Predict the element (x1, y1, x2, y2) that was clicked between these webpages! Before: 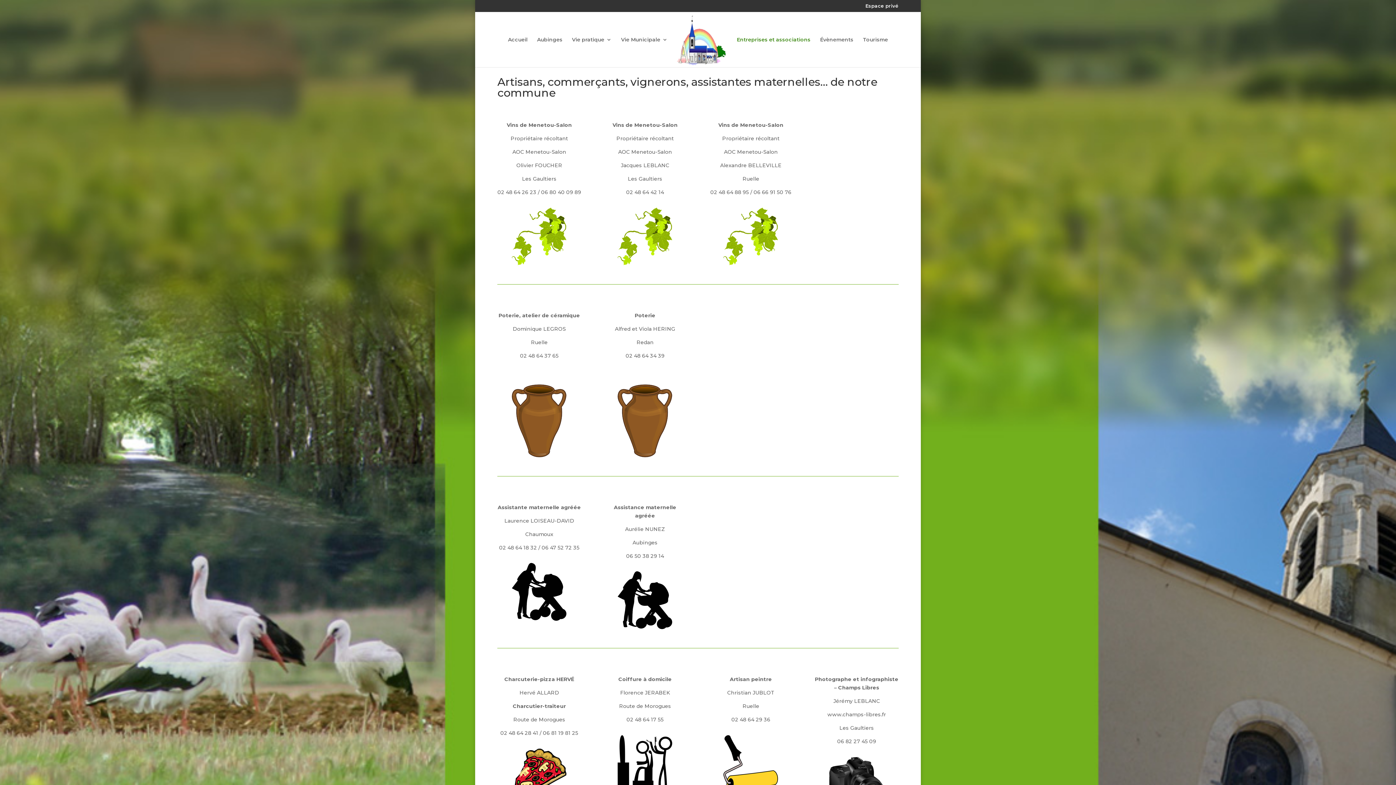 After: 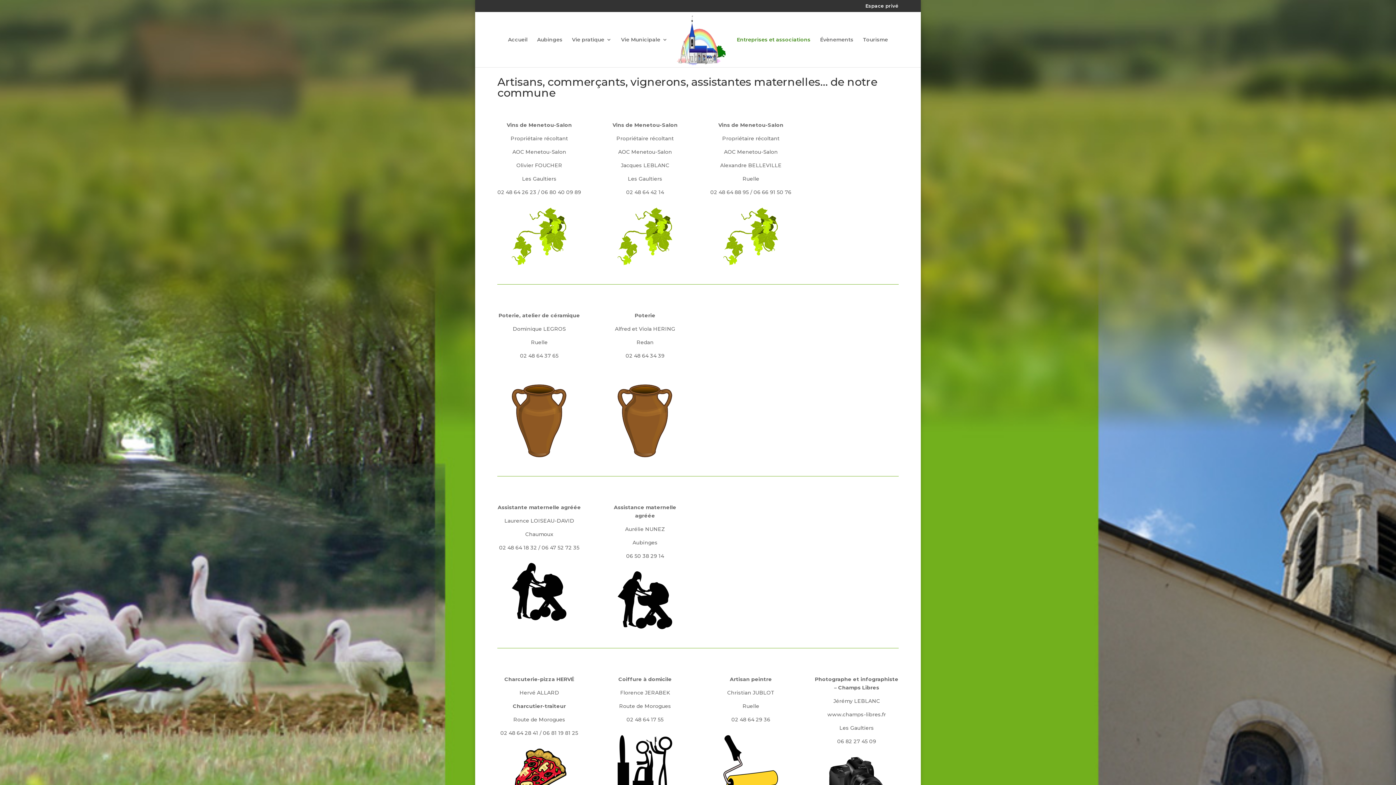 Action: bbox: (736, 36, 810, 67) label: Entreprises et associations